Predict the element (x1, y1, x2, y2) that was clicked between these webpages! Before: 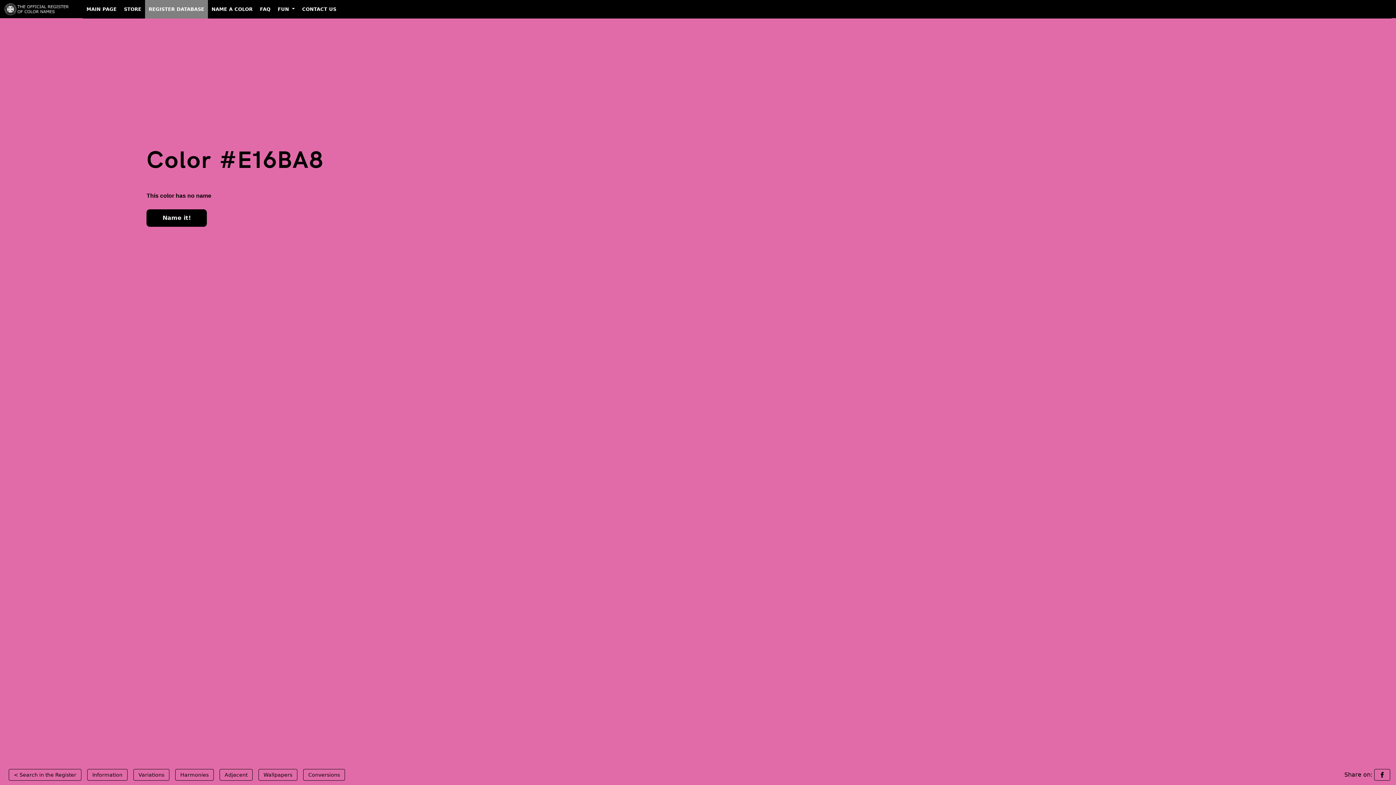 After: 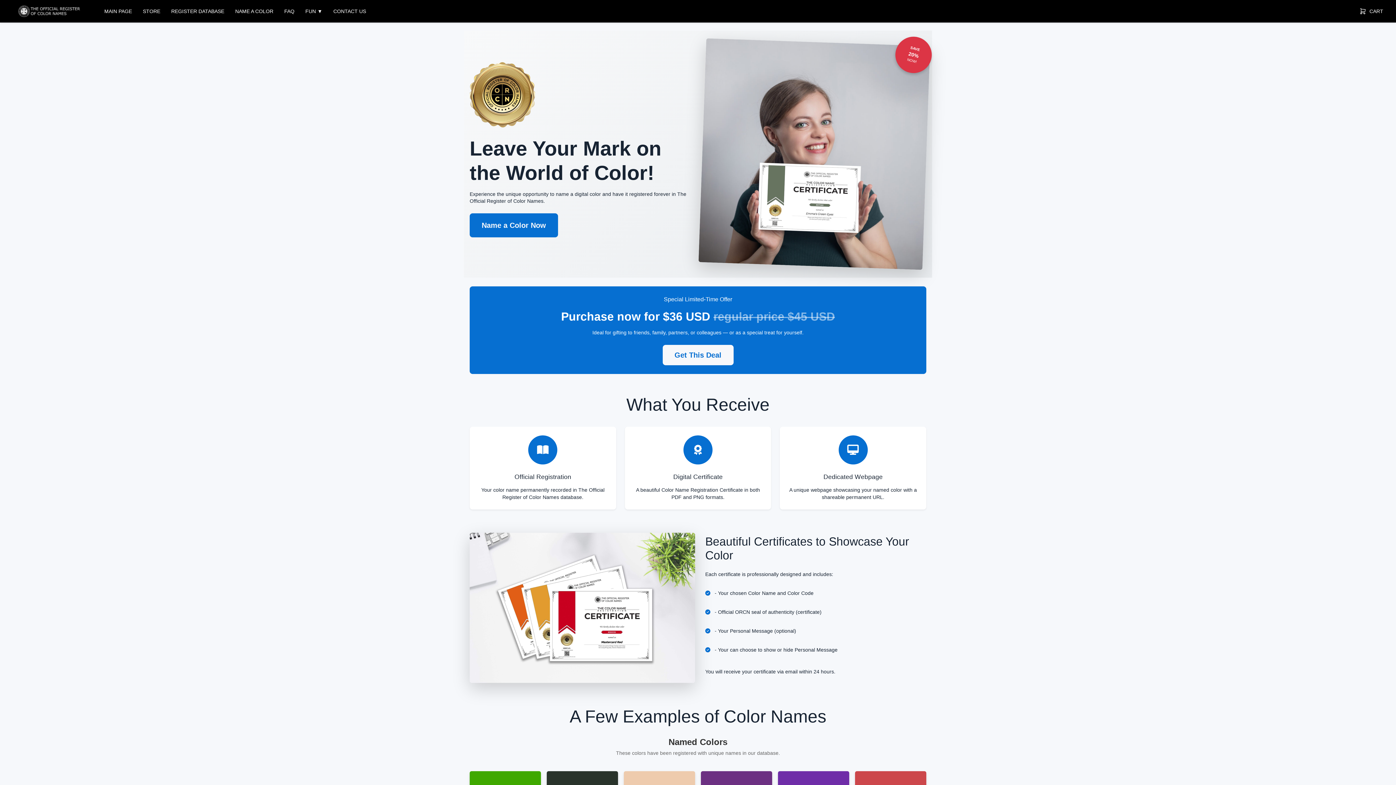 Action: label: STORE bbox: (120, 0, 145, 18)